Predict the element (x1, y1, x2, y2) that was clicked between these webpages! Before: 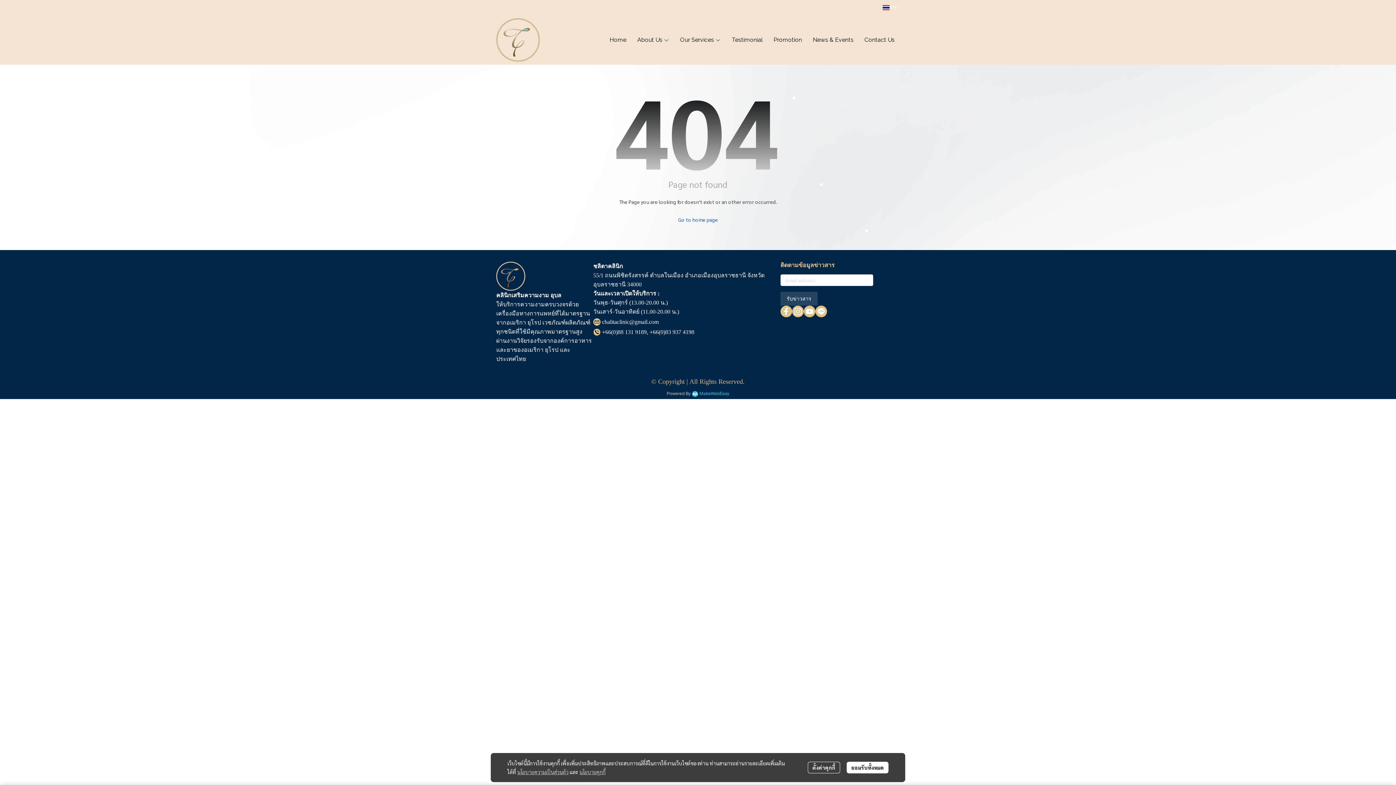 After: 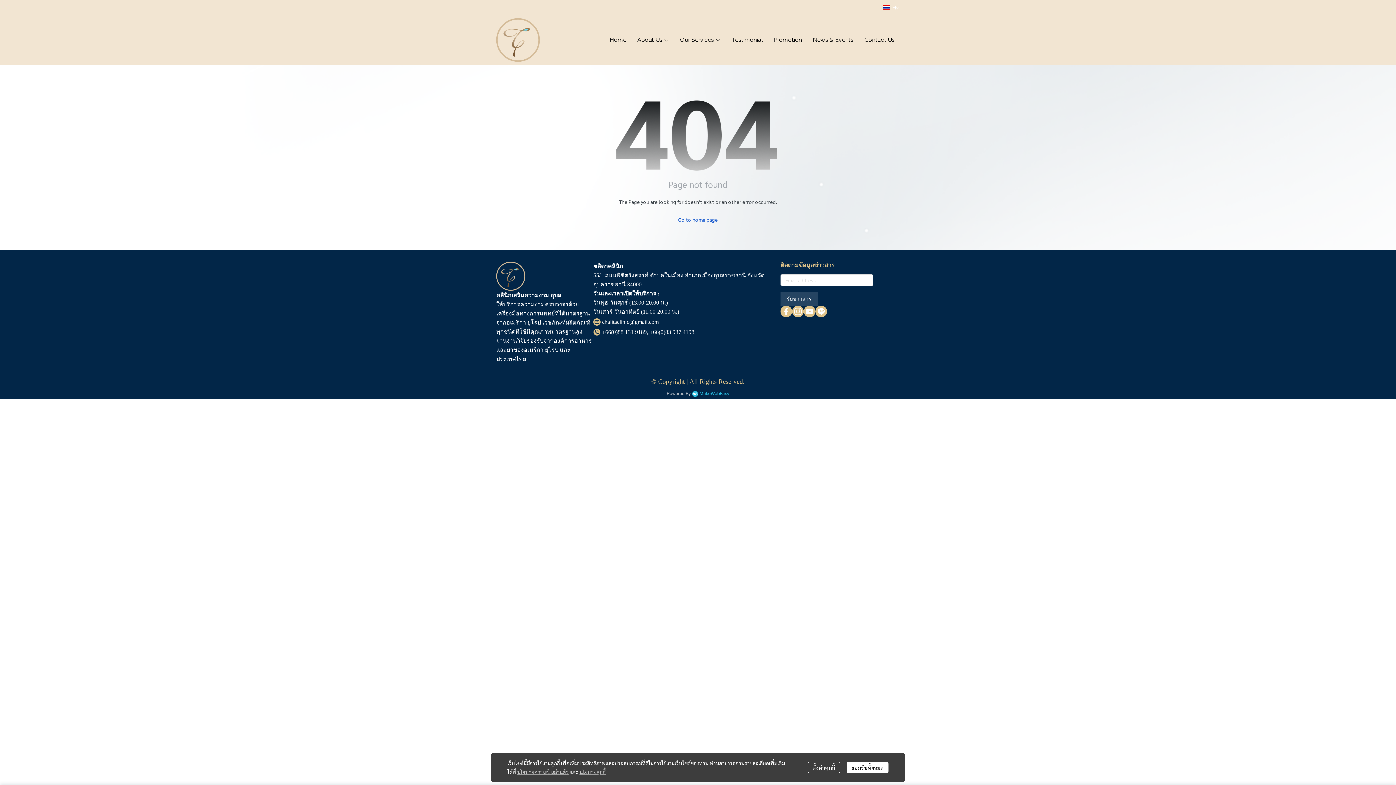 Action: bbox: (804, 305, 815, 317)